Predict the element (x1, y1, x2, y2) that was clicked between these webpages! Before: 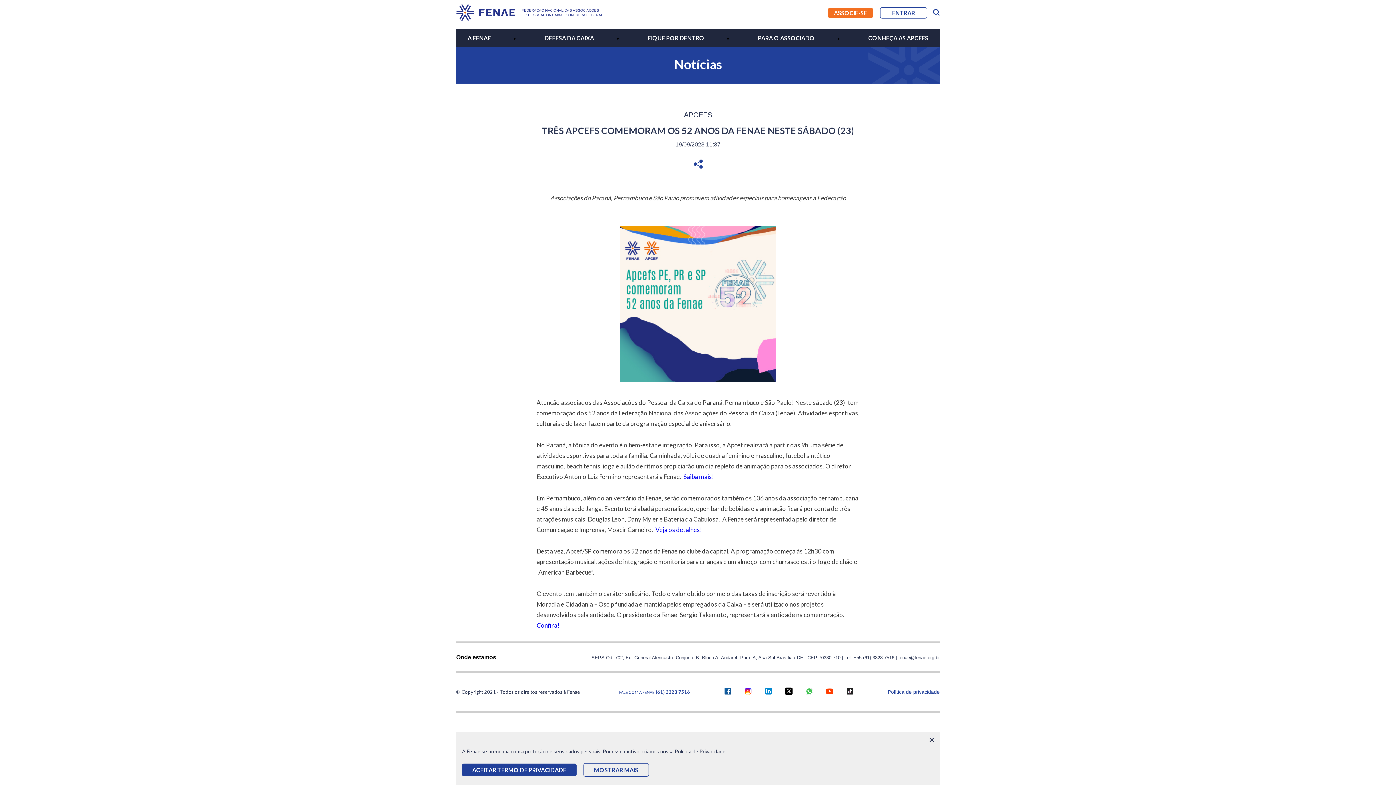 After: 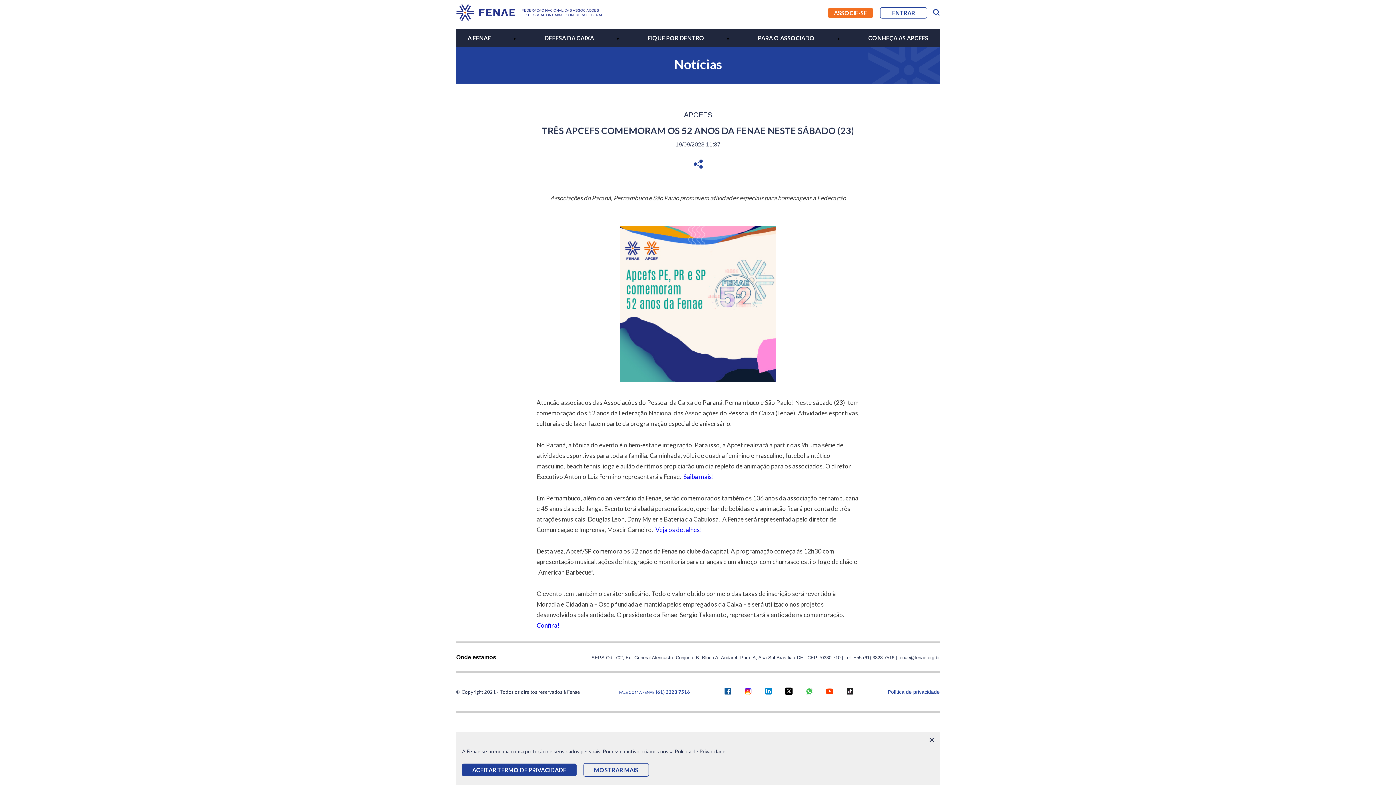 Action: bbox: (840, 687, 860, 697)